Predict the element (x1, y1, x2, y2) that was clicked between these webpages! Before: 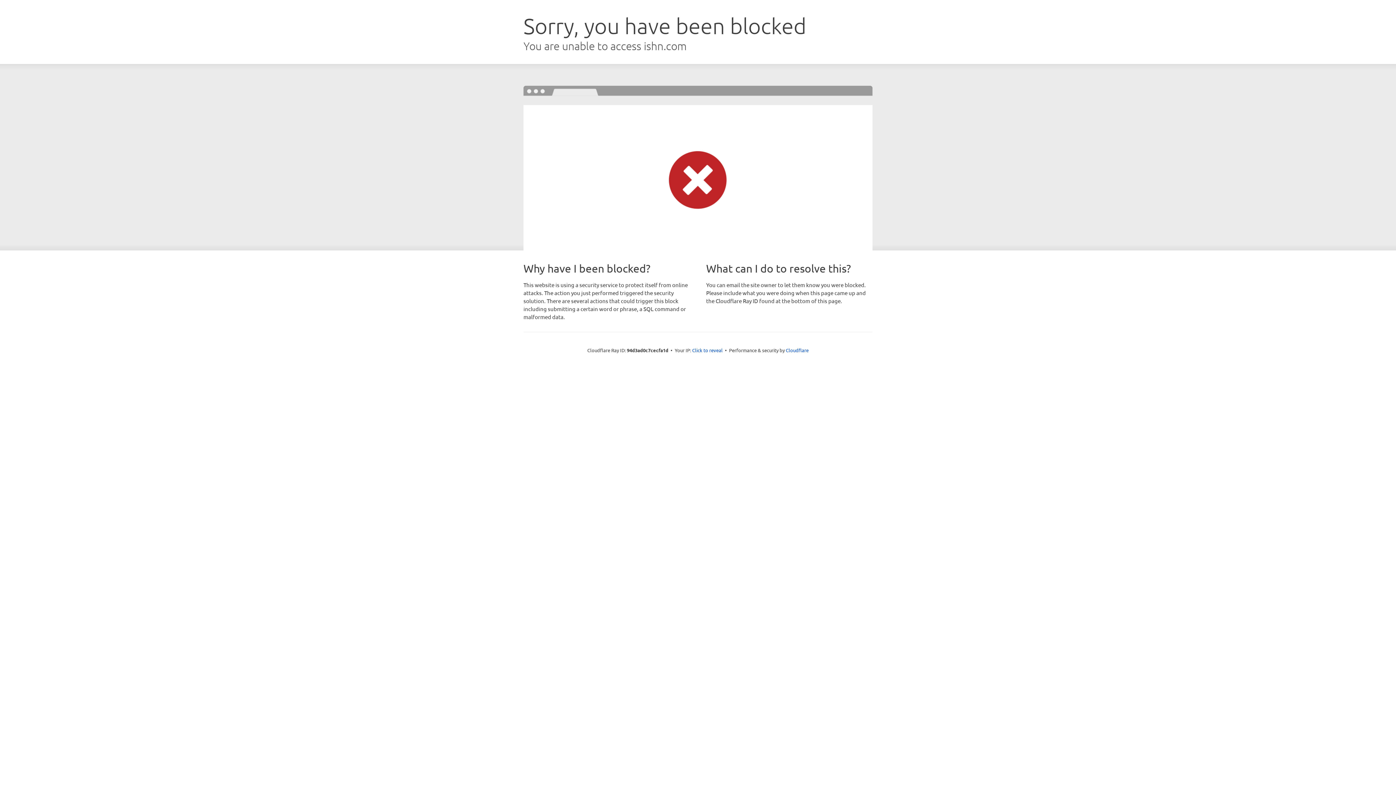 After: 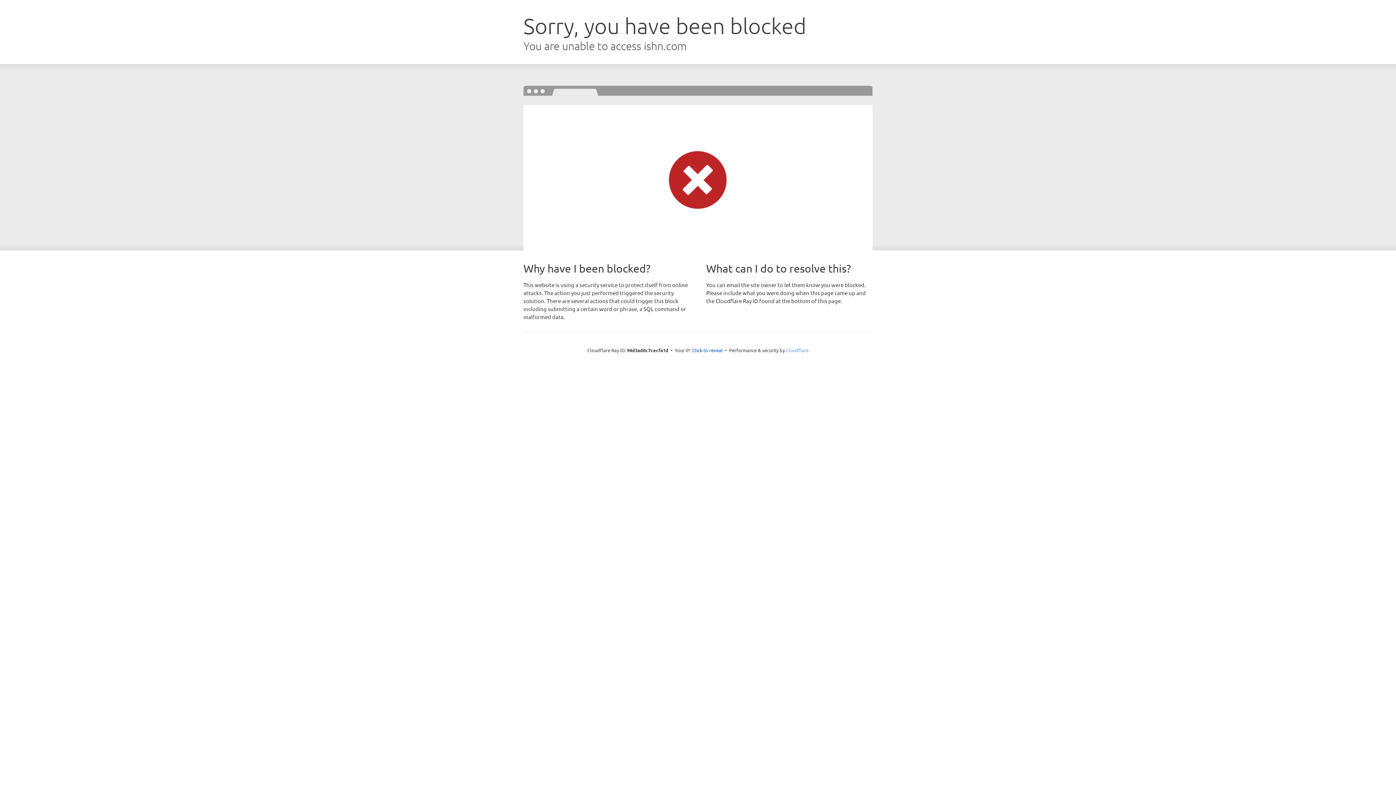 Action: label: Cloudflare bbox: (786, 347, 808, 353)